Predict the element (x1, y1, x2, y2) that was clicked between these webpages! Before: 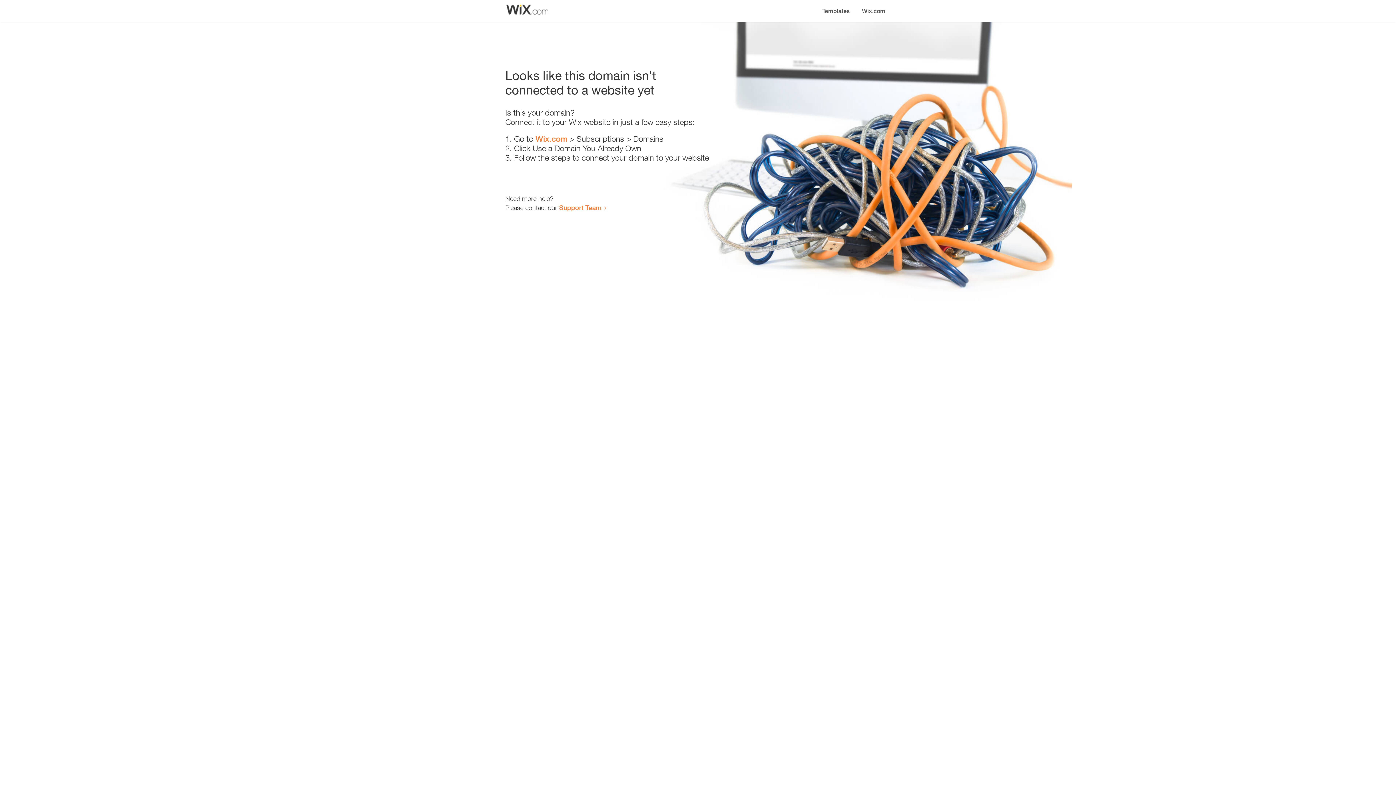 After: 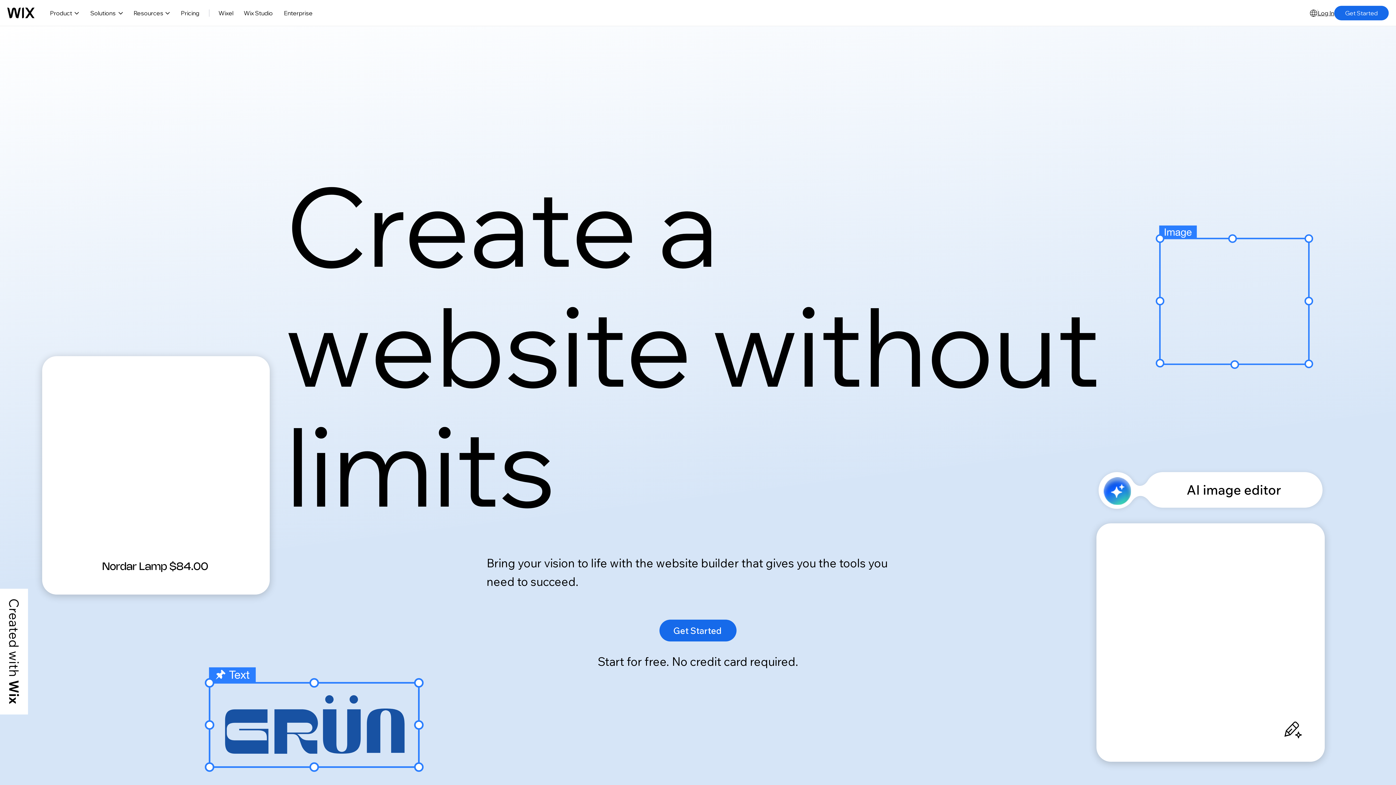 Action: label: Wix.com bbox: (535, 134, 567, 143)